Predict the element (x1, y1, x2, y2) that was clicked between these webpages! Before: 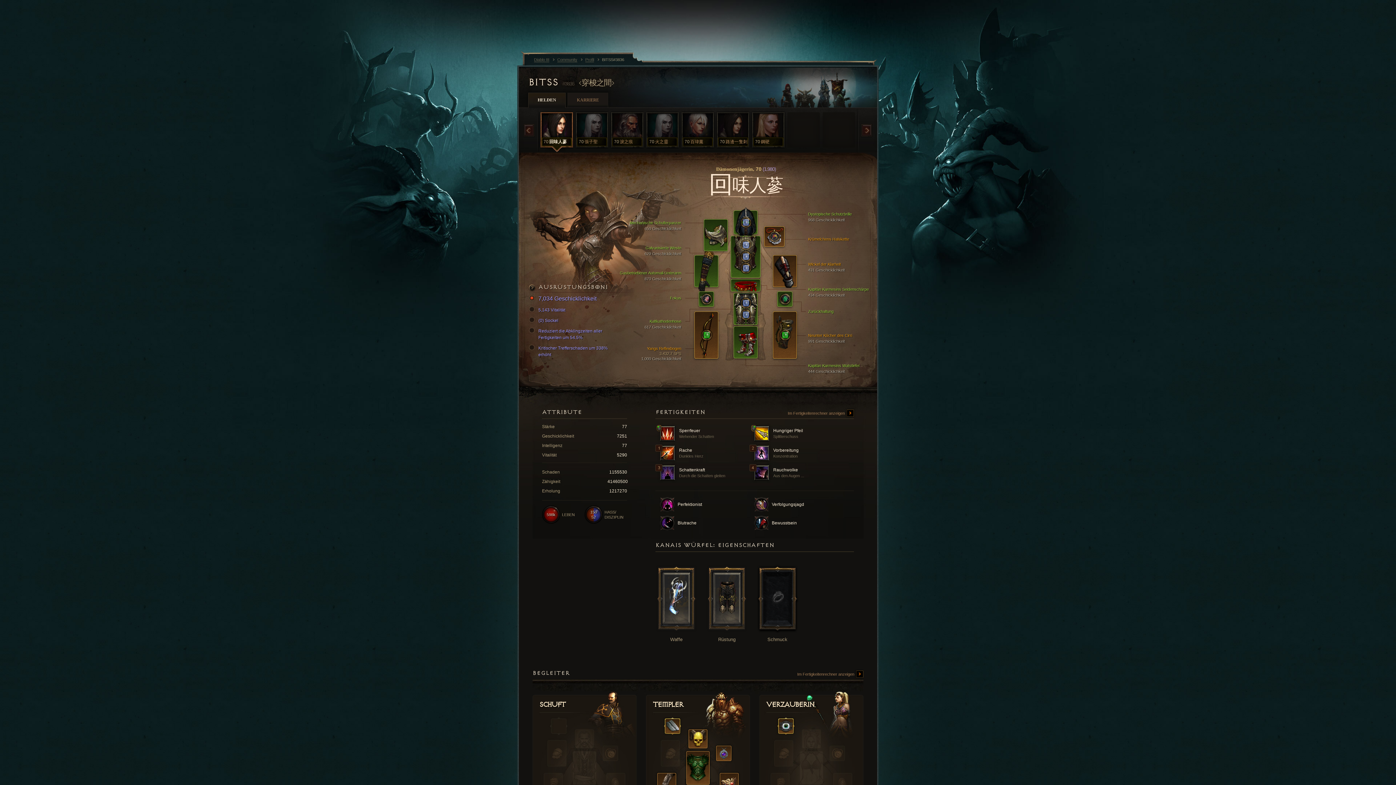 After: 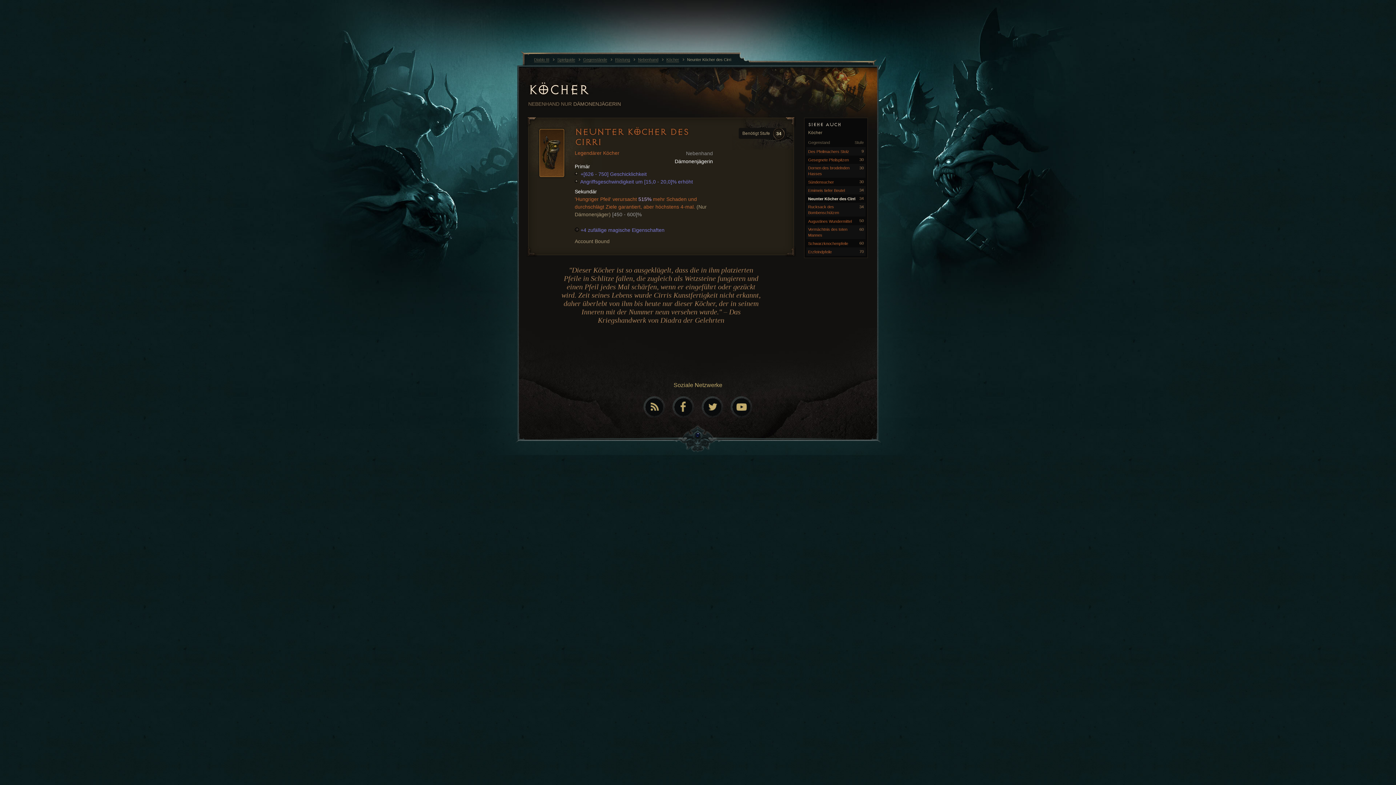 Action: bbox: (808, 332, 876, 342) label: Neunter Köcher des Cirri
991 Geschicklichkeit